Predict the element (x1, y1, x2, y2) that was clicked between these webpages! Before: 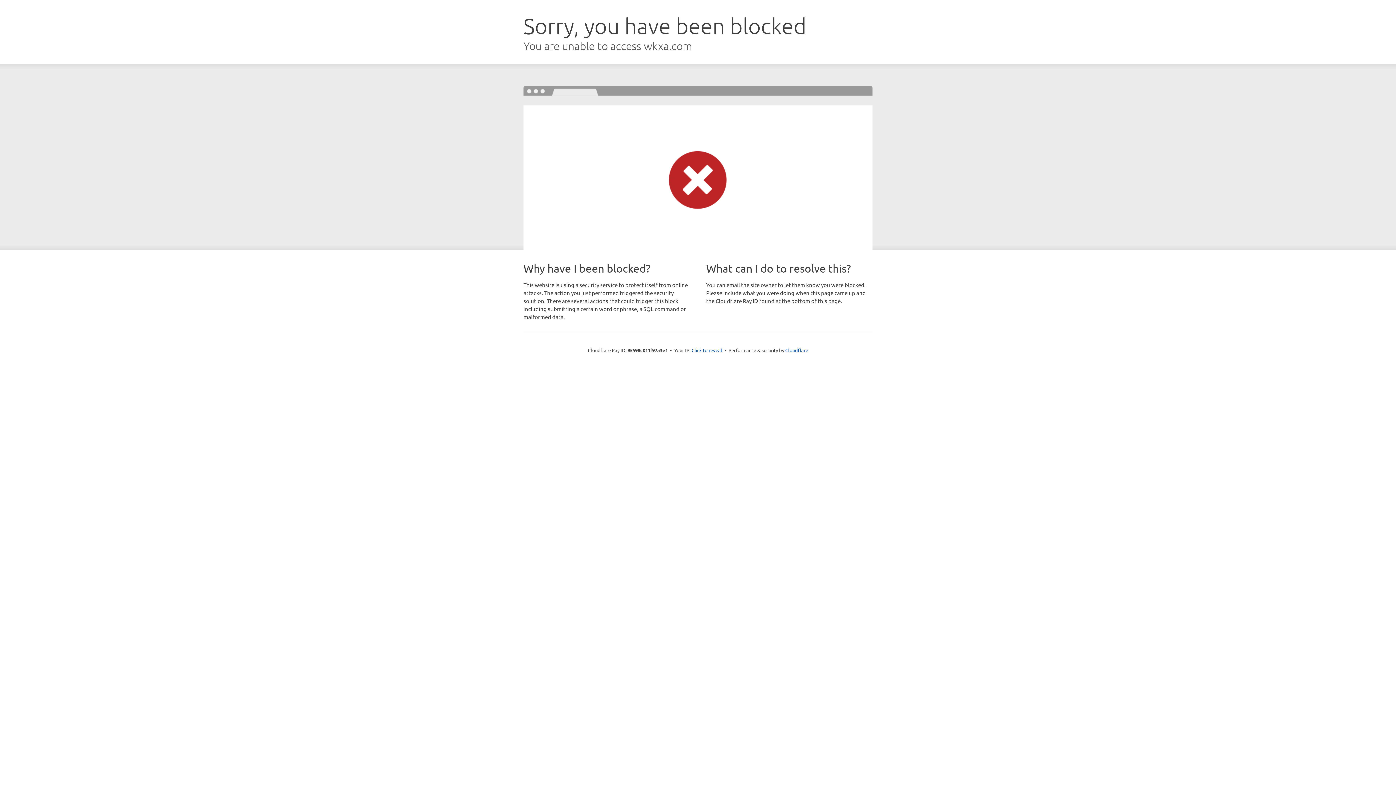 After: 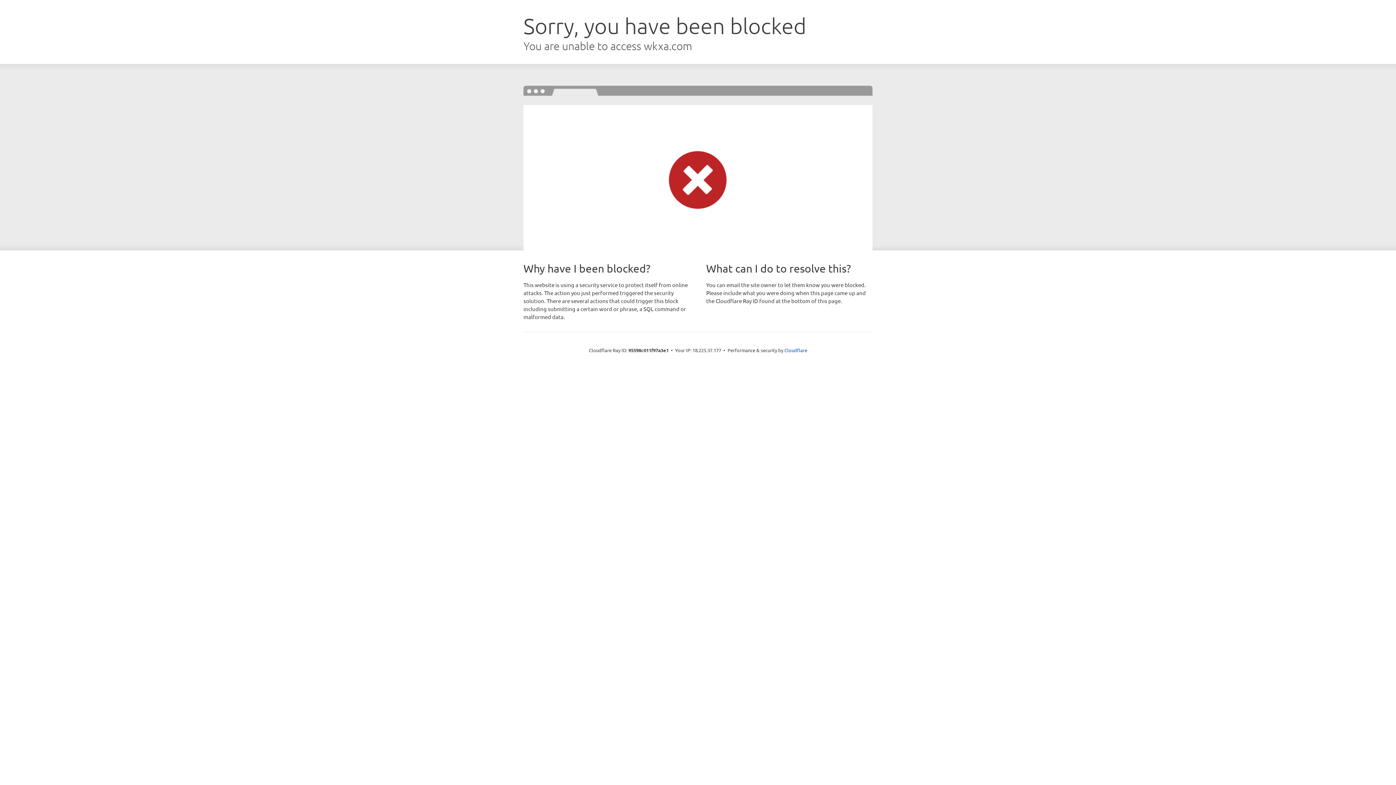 Action: label: Click to reveal bbox: (691, 346, 722, 353)